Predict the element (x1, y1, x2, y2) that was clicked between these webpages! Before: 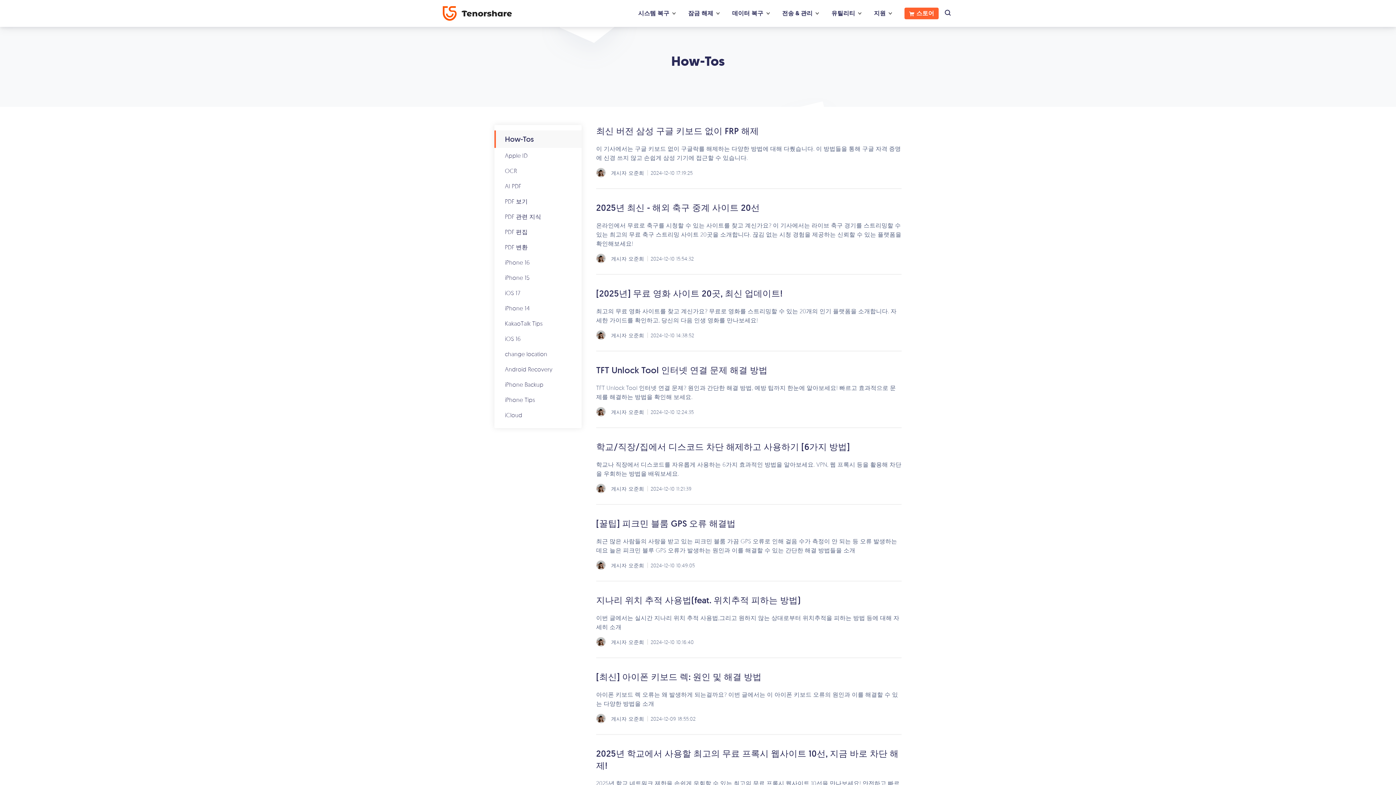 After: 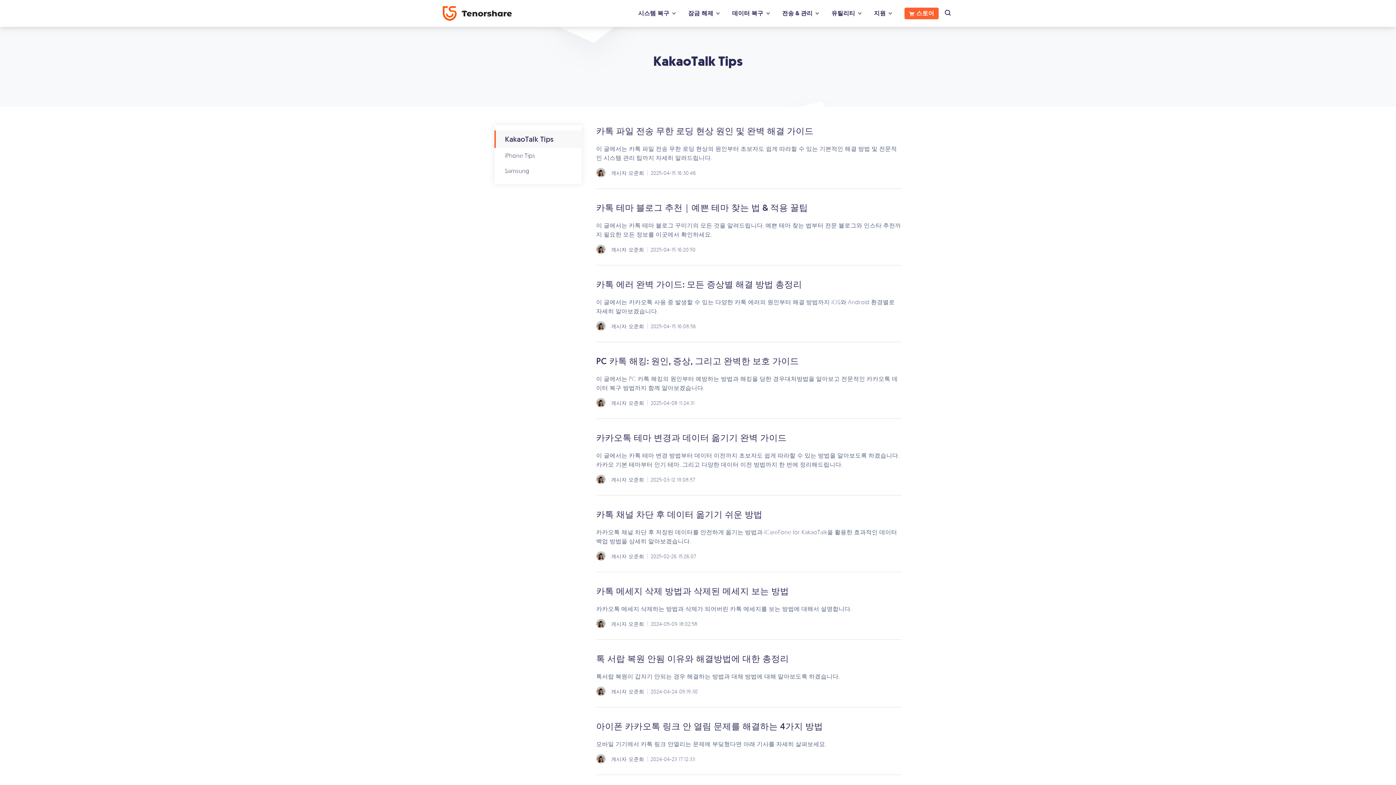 Action: bbox: (496, 316, 581, 331) label: KakaoTalk Tips